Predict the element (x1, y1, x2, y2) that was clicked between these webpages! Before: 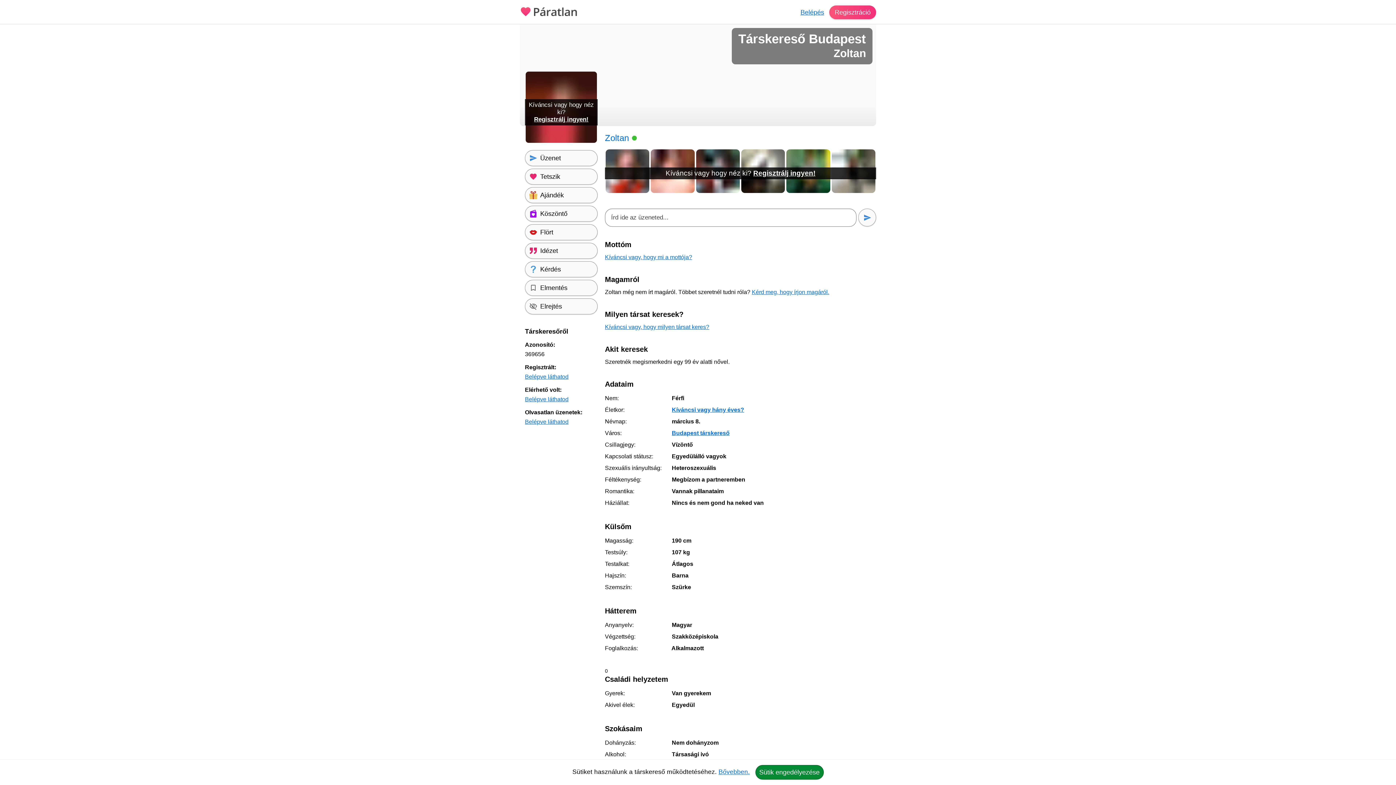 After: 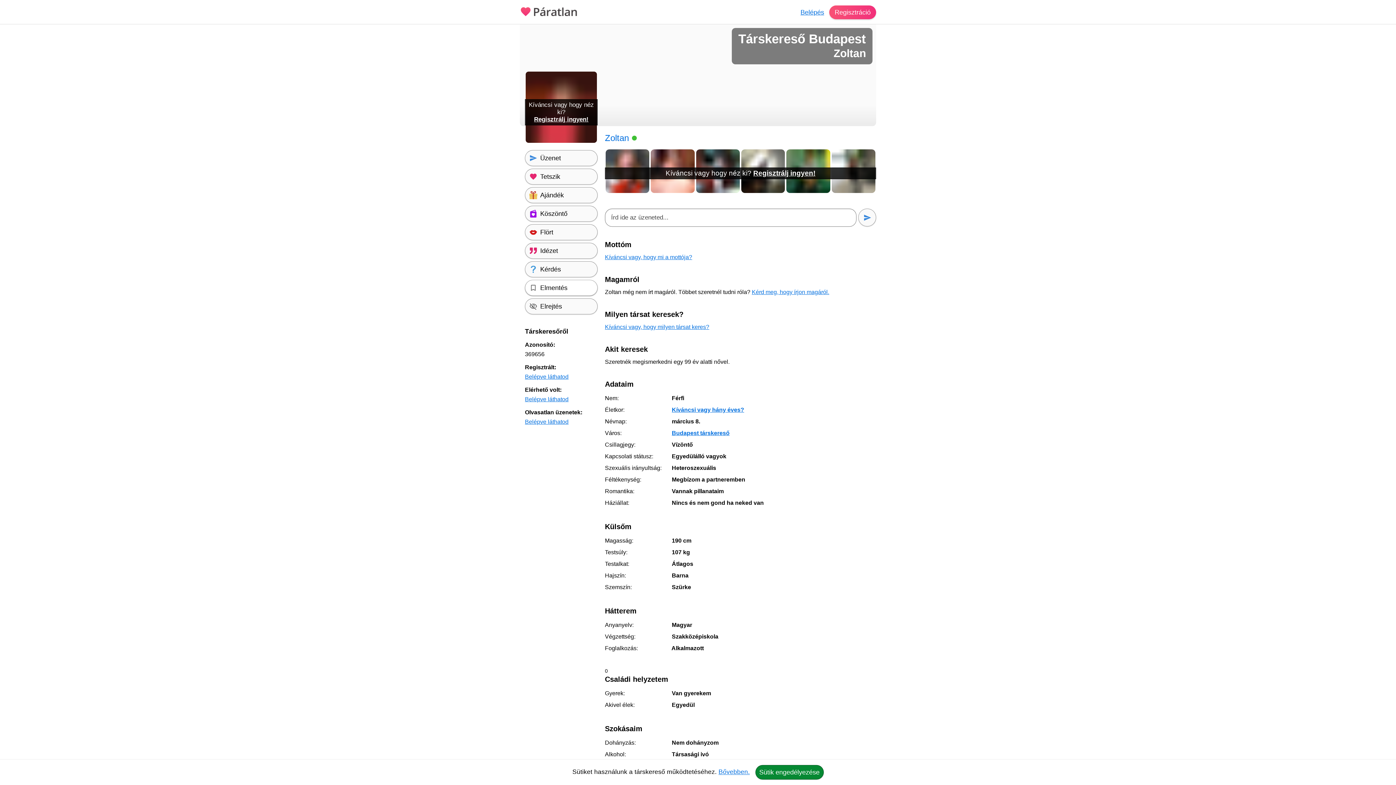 Action: bbox: (525, 280, 597, 296) label: Elmentés